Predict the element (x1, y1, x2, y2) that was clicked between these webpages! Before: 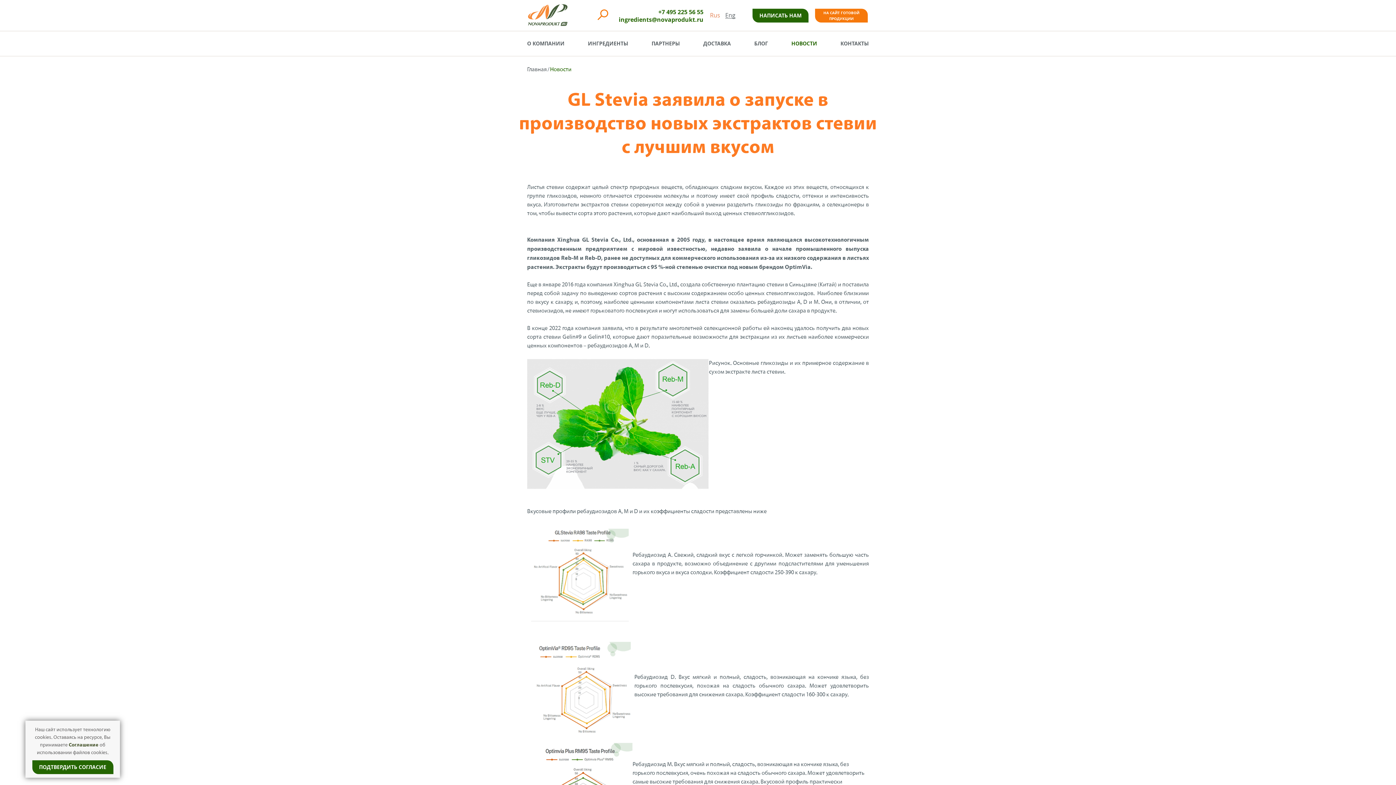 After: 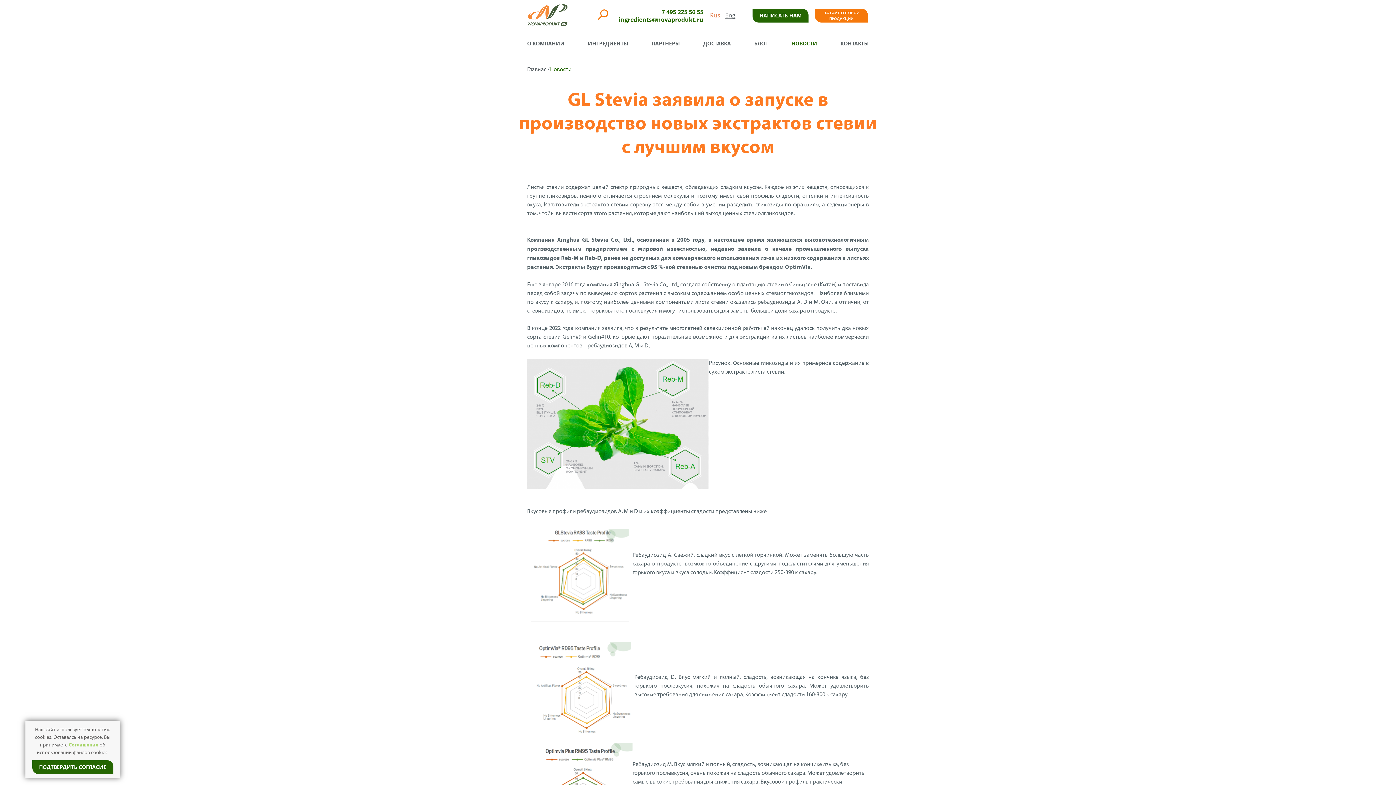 Action: label: Соглашение bbox: (68, 742, 98, 748)